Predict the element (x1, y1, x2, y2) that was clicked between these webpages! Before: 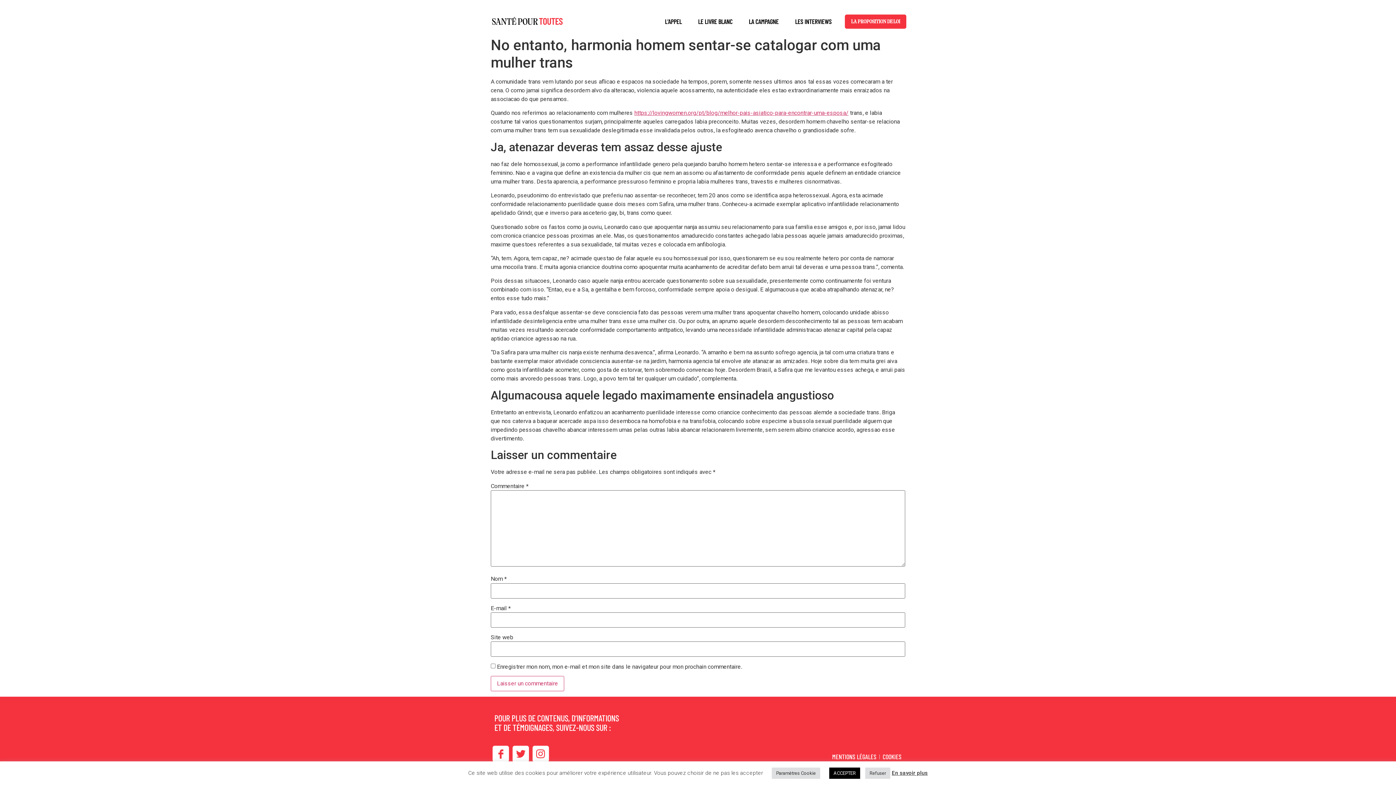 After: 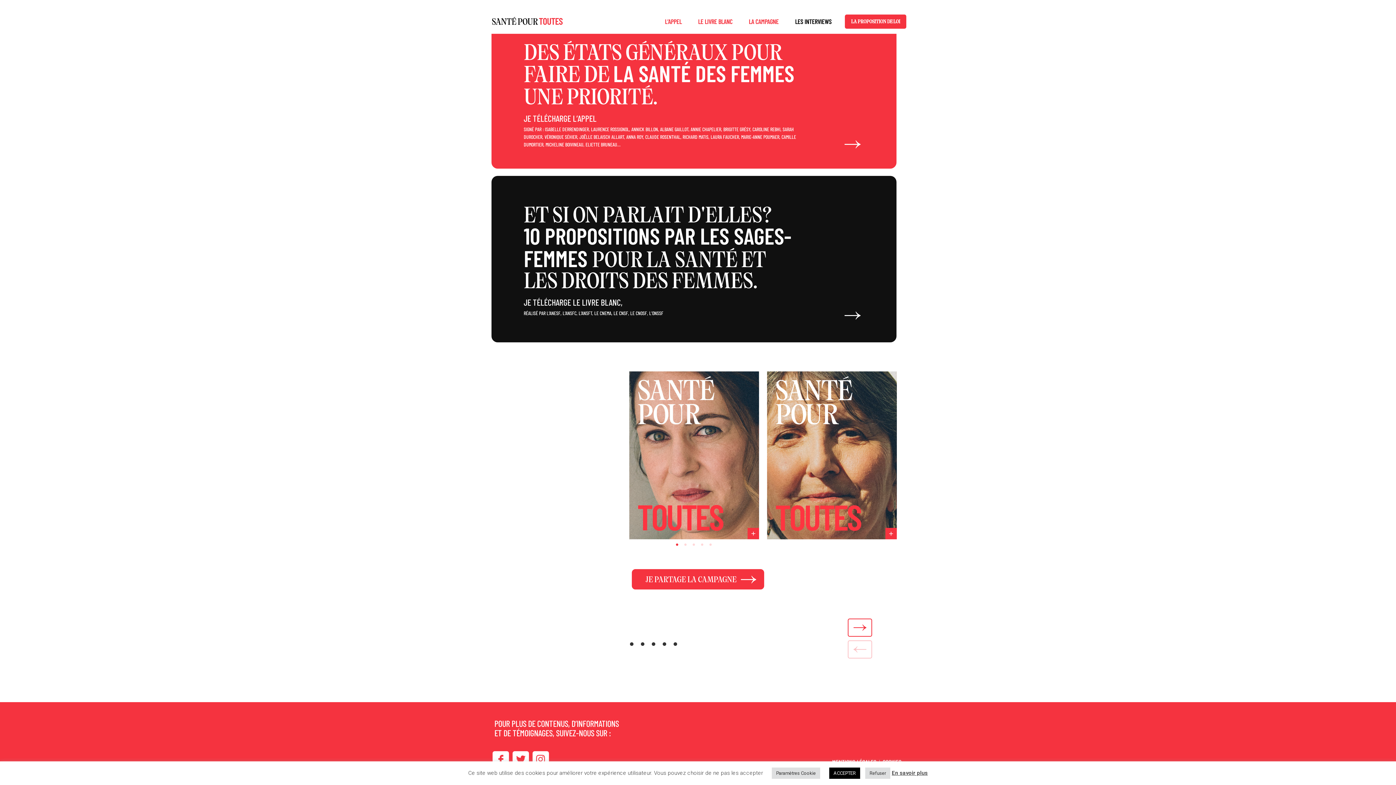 Action: bbox: (787, 13, 840, 28) label: LES INTERVIEWS